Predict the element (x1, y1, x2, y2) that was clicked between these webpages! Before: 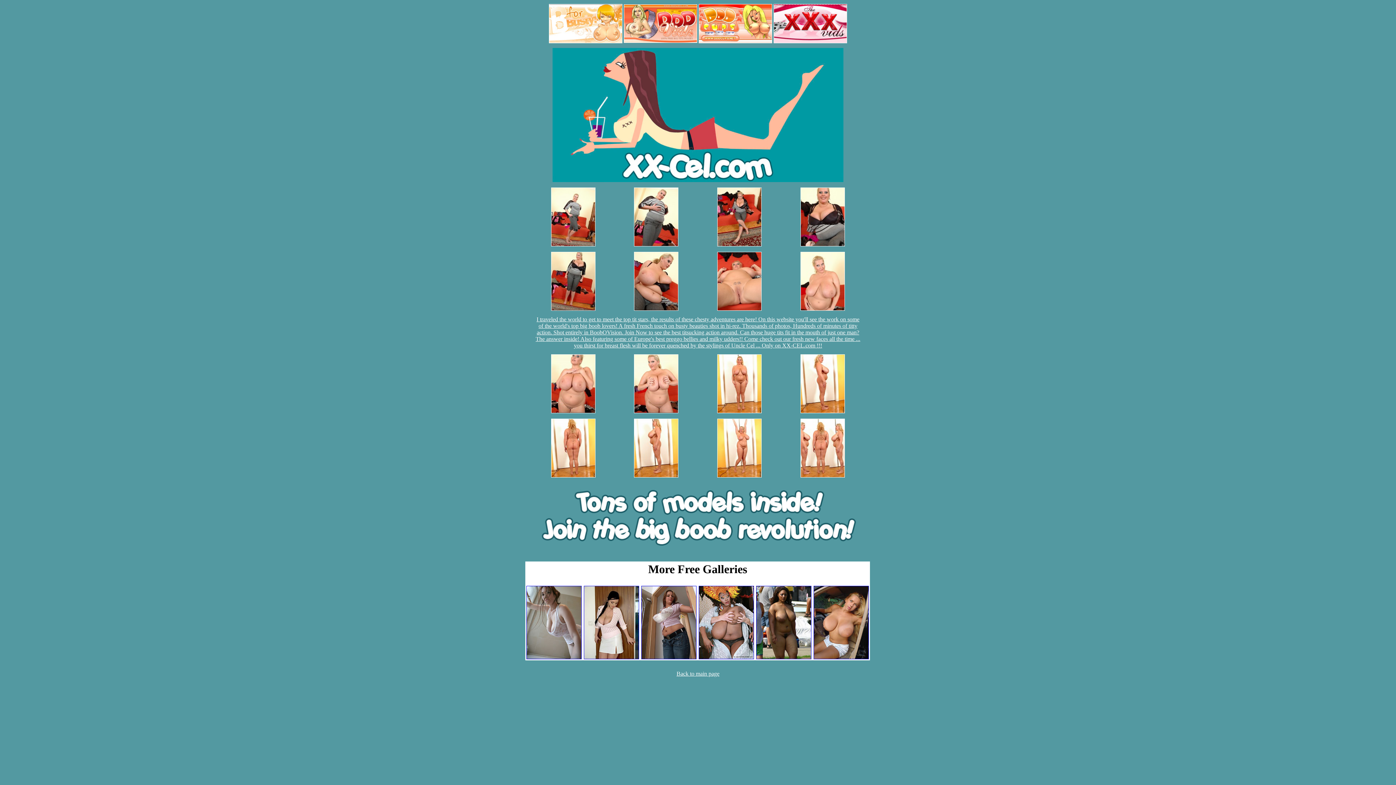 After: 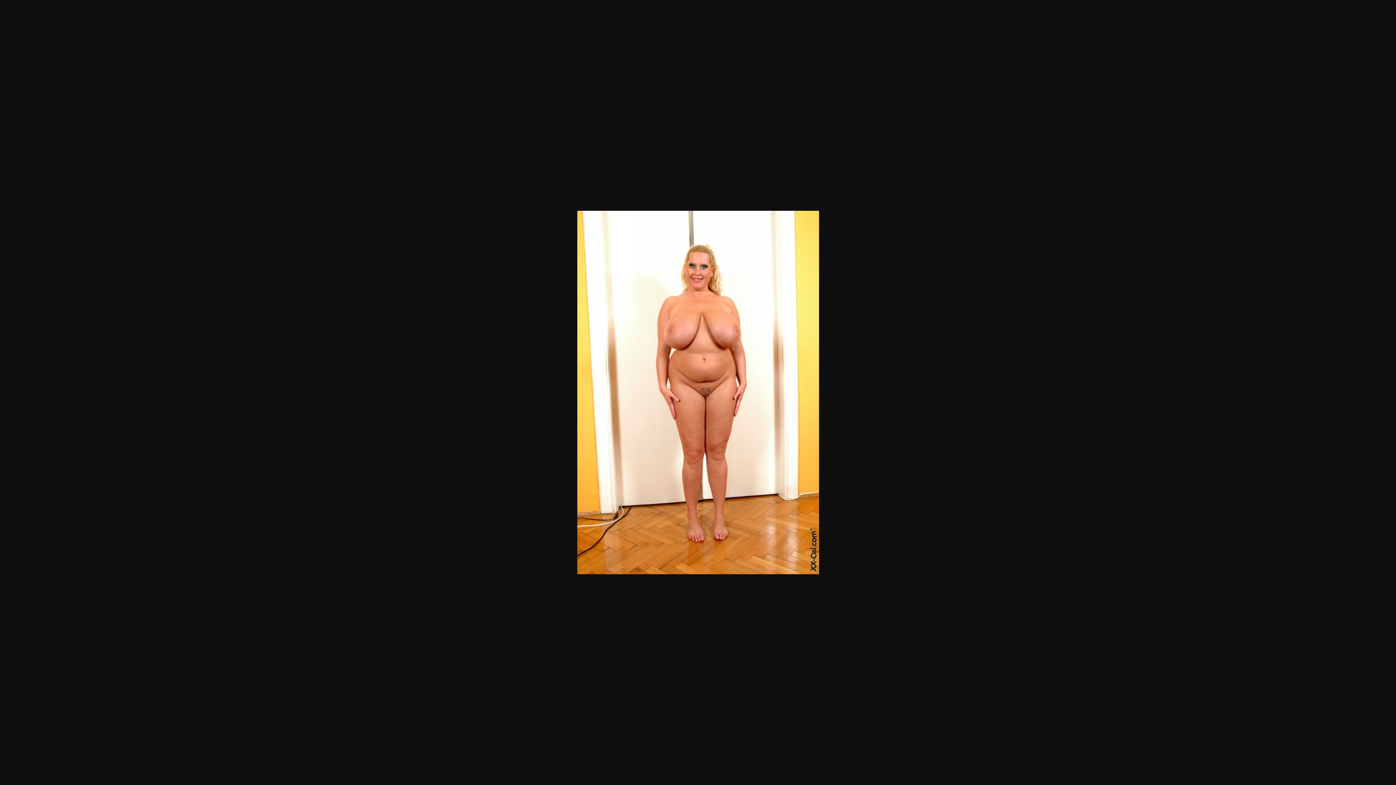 Action: bbox: (717, 408, 761, 414)